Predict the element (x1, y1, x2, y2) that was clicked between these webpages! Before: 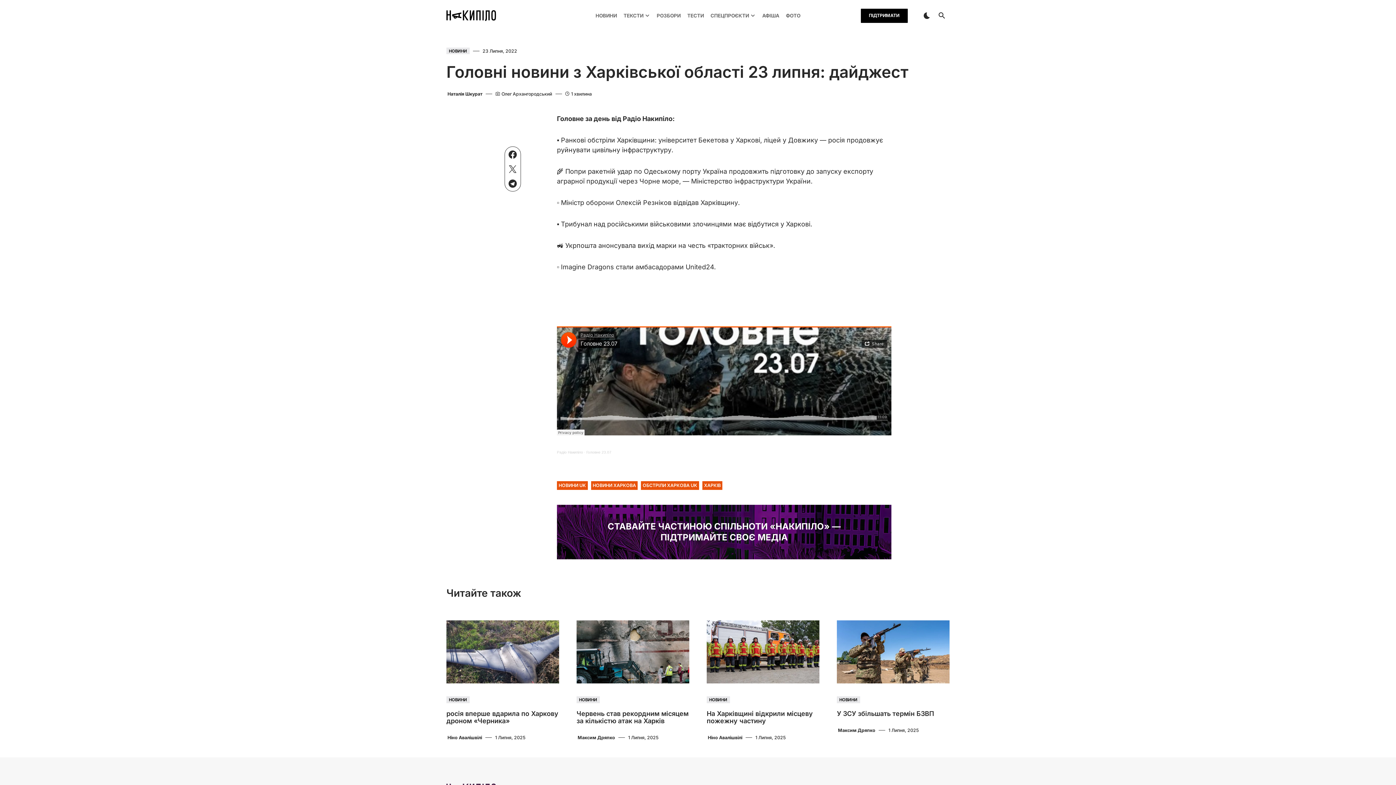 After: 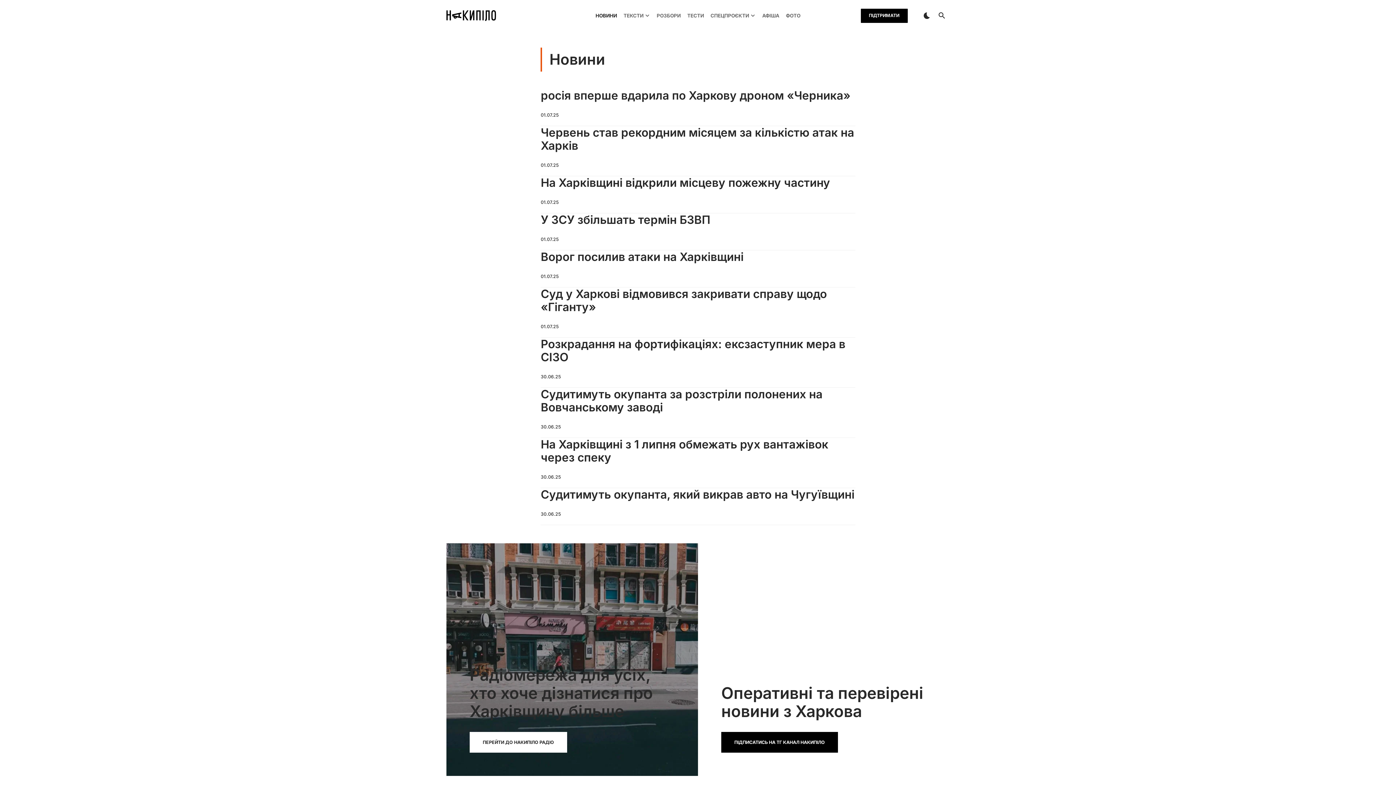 Action: bbox: (446, 696, 469, 703) label: НОВИНИ